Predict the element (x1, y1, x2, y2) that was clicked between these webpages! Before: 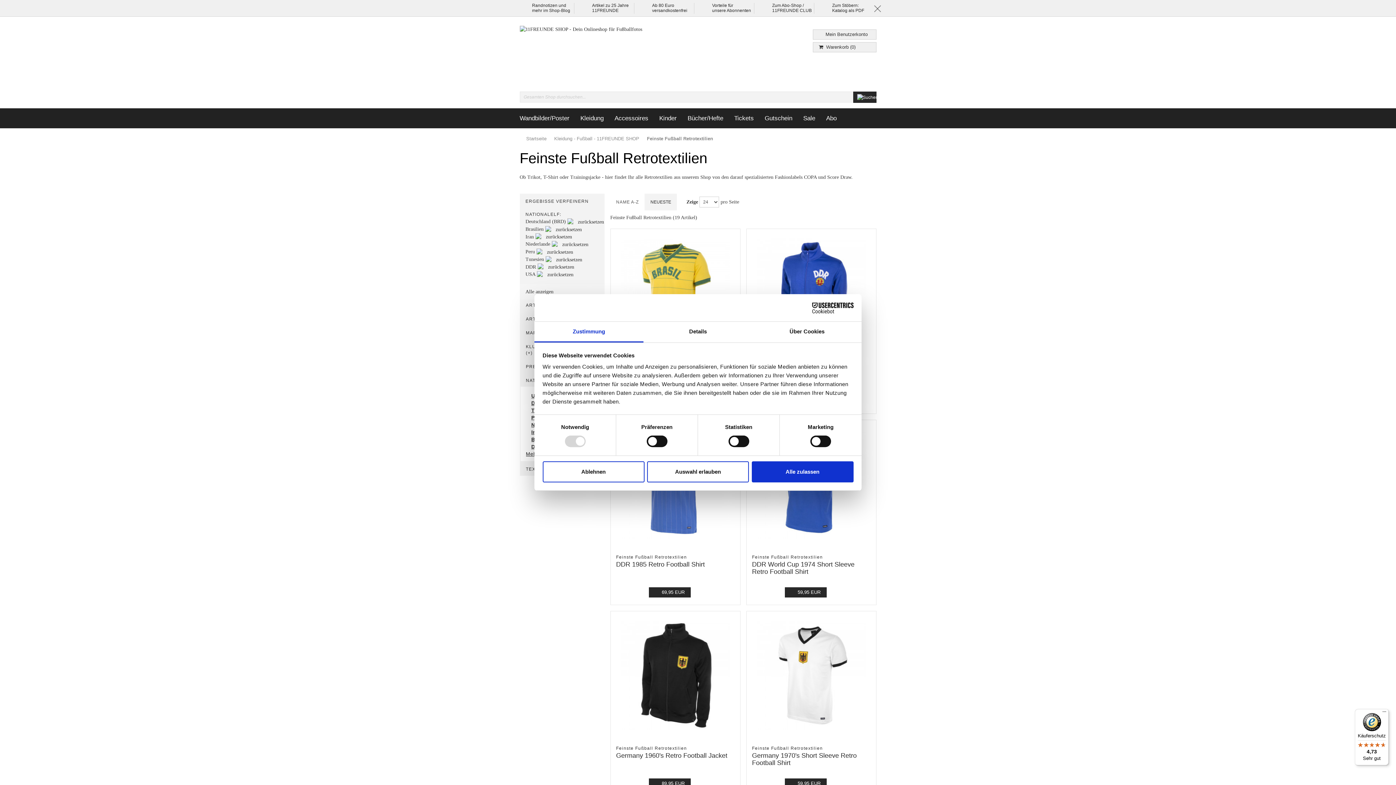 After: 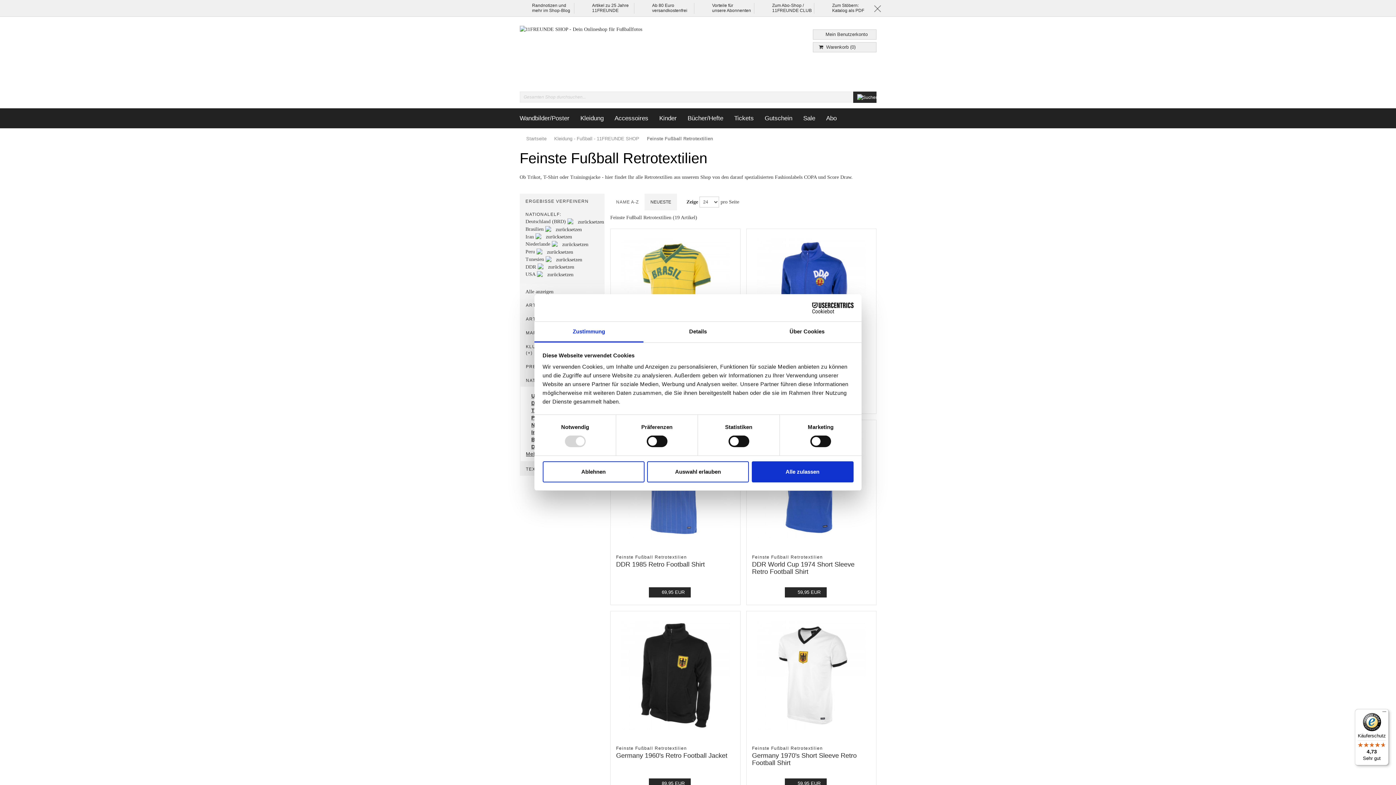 Action: bbox: (1355, 709, 1389, 765) label: Käuferschutz

4,73

Sehr gut